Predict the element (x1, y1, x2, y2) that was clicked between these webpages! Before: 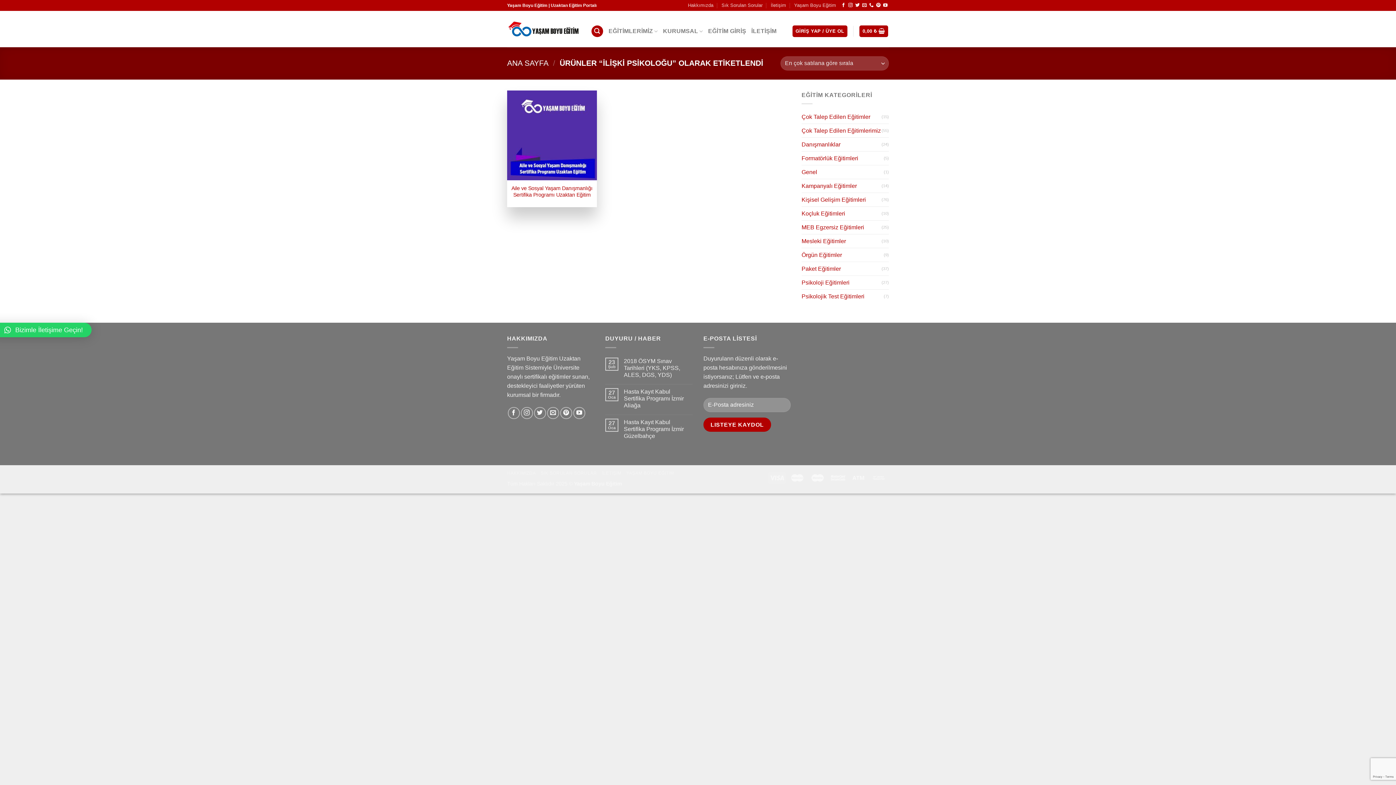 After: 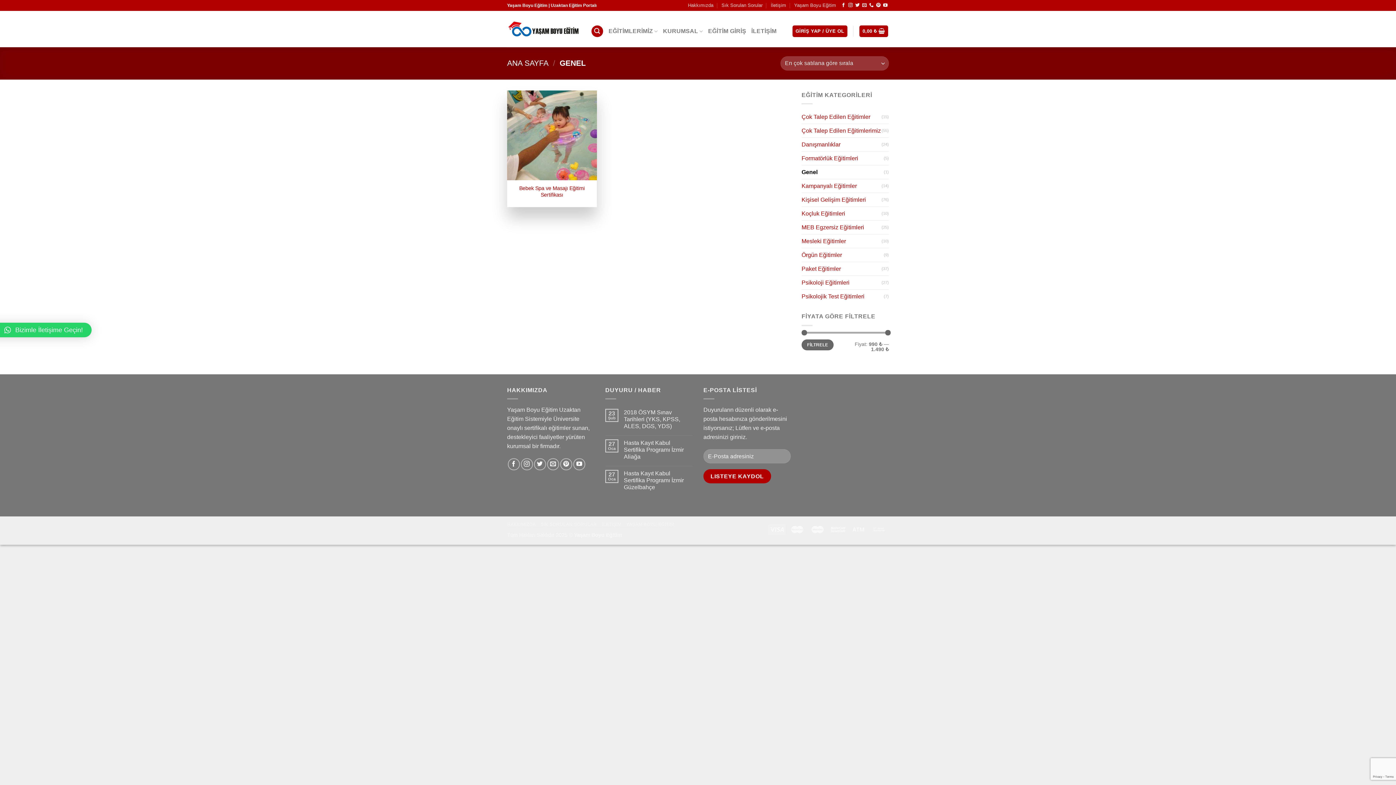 Action: label: Genel bbox: (801, 165, 884, 179)